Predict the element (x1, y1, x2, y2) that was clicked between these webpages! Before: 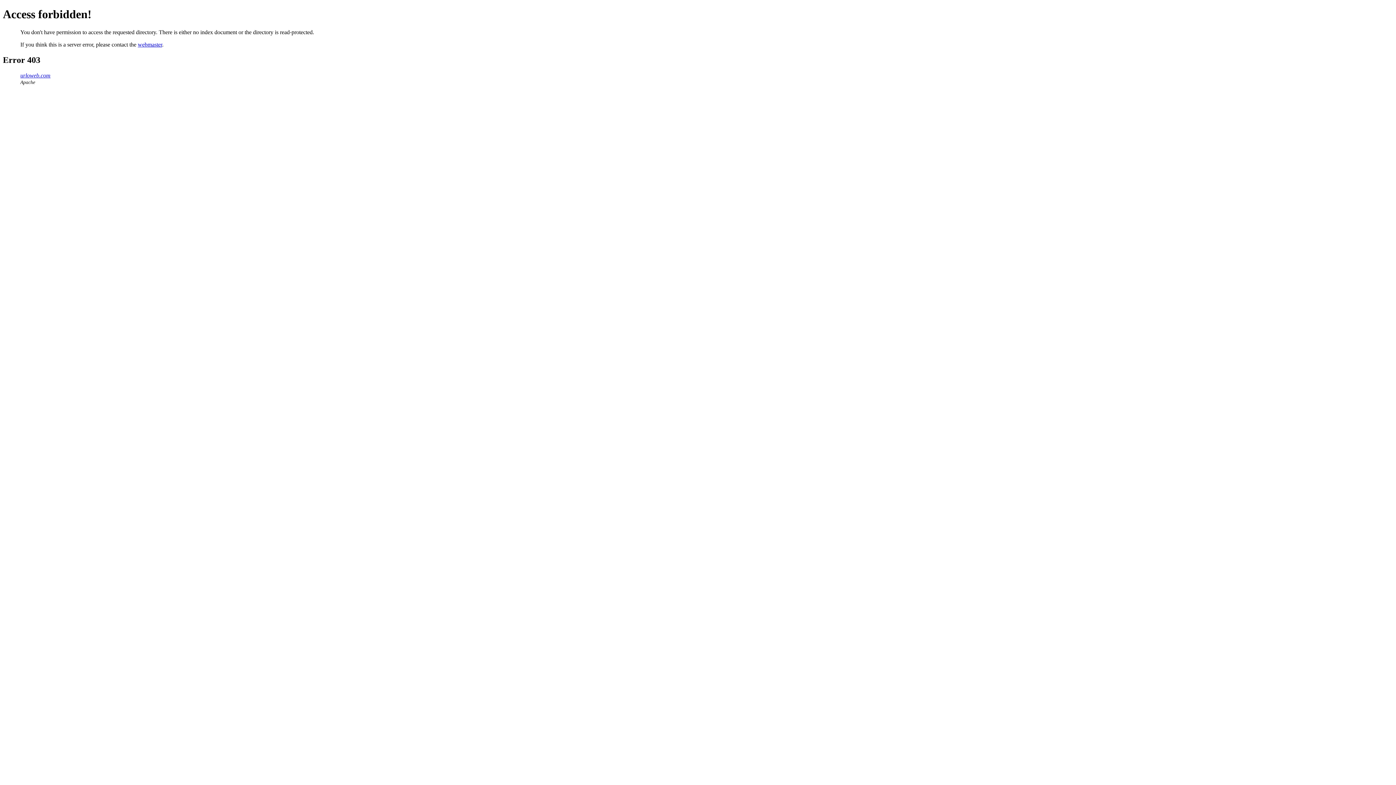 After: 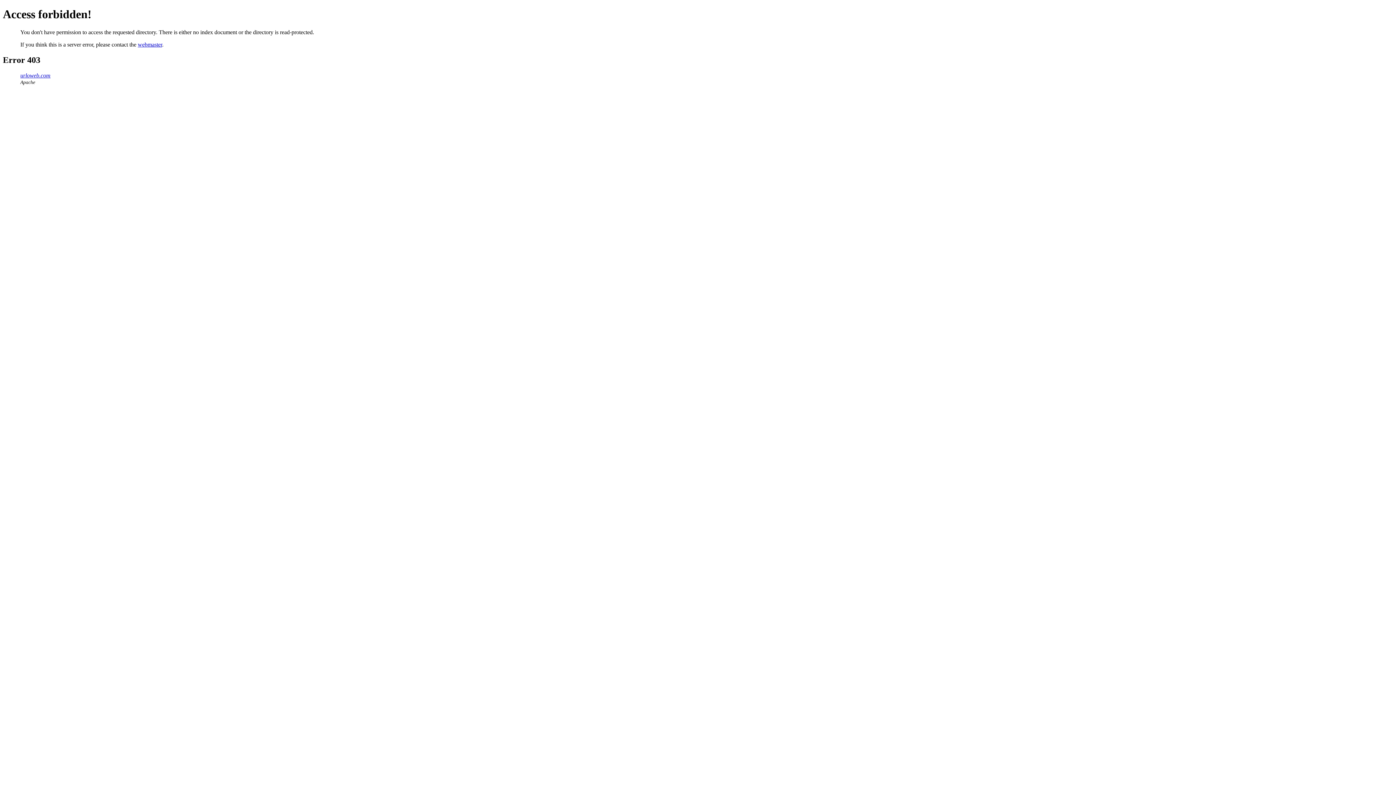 Action: label: webmaster bbox: (137, 41, 162, 47)